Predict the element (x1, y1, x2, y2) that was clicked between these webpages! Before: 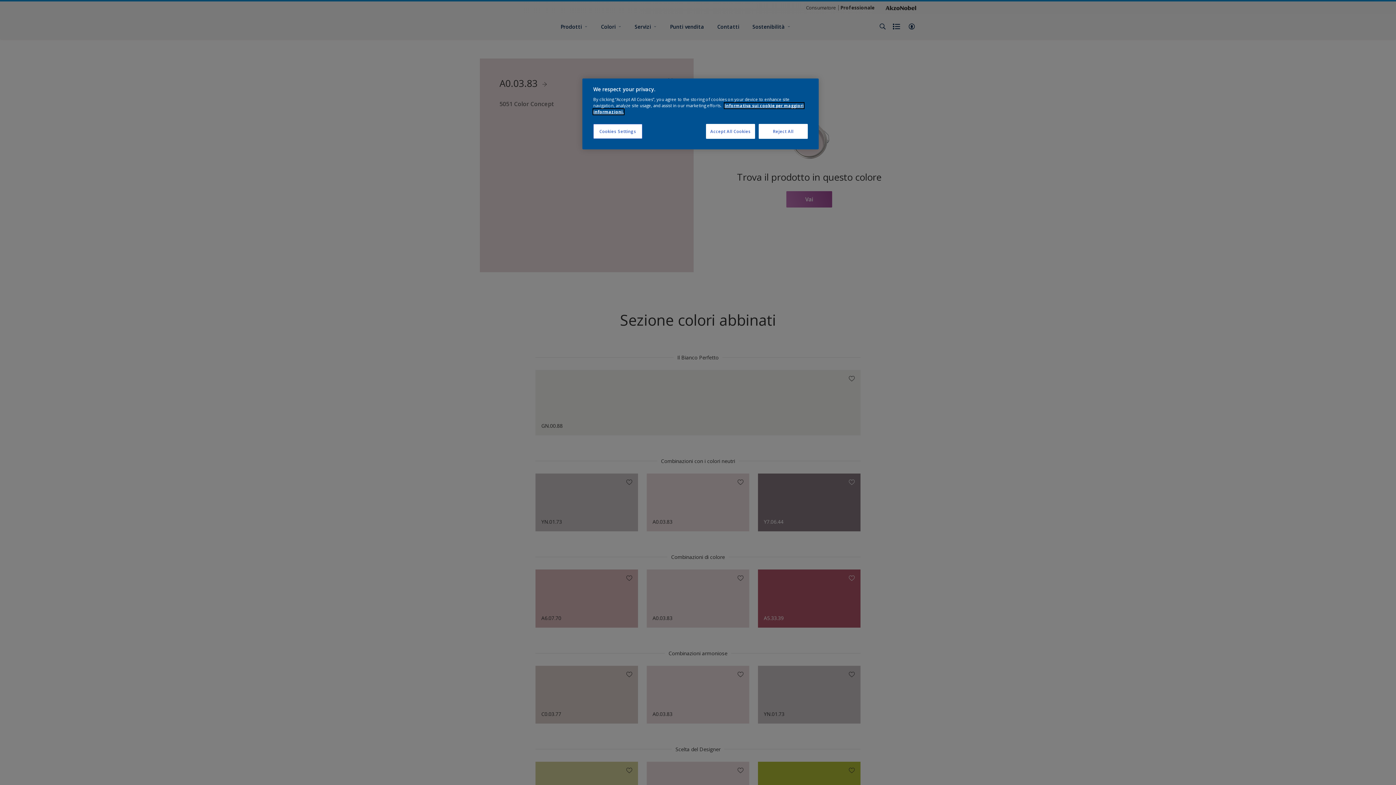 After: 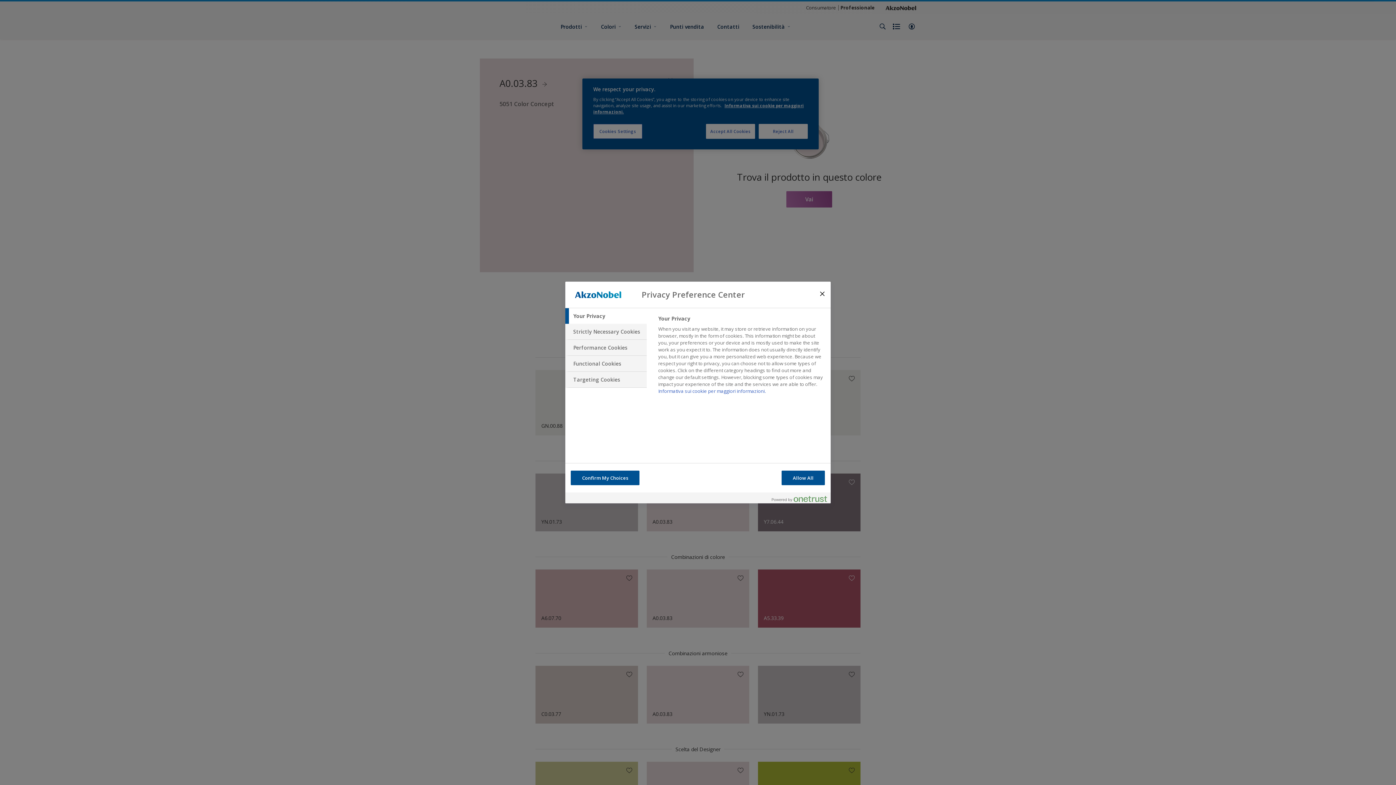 Action: label: Cookies Settings bbox: (593, 124, 642, 138)